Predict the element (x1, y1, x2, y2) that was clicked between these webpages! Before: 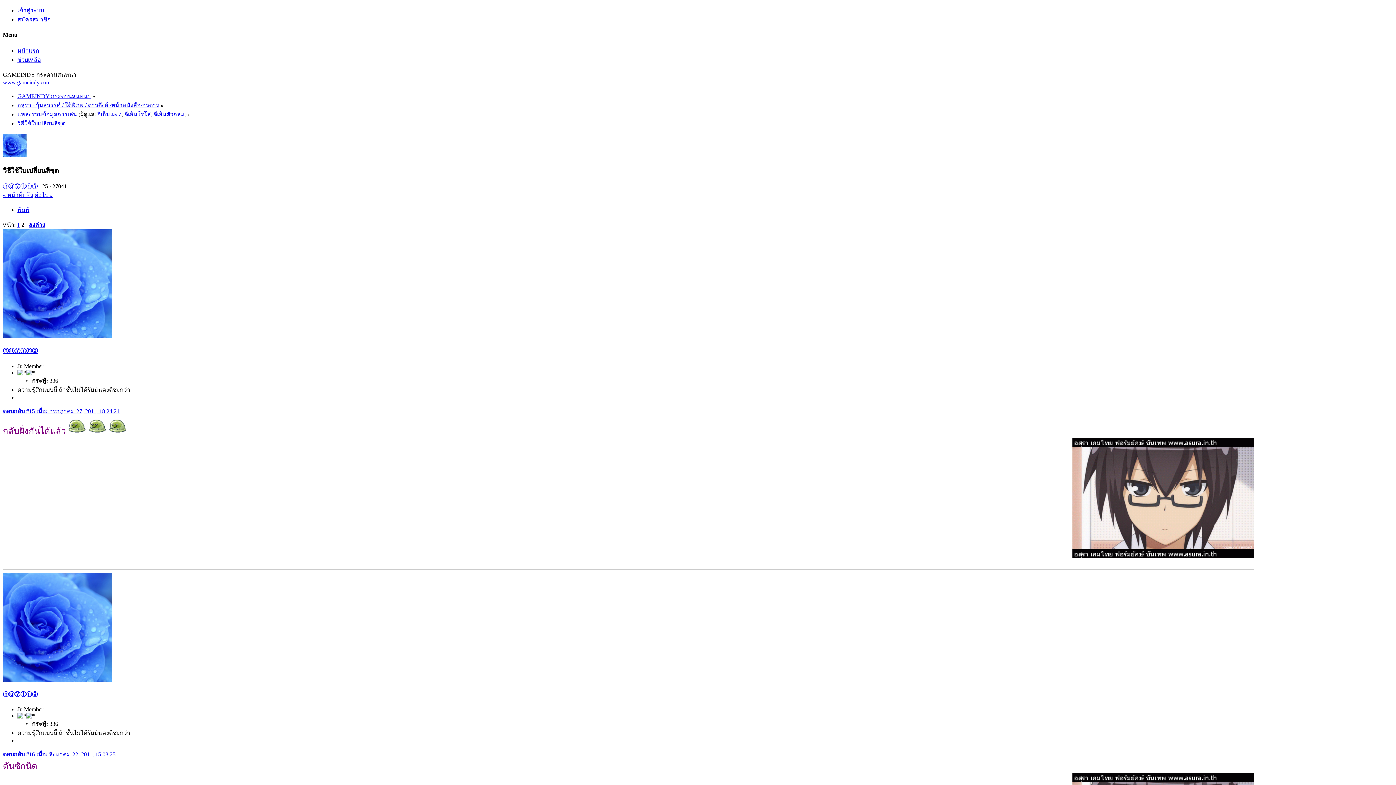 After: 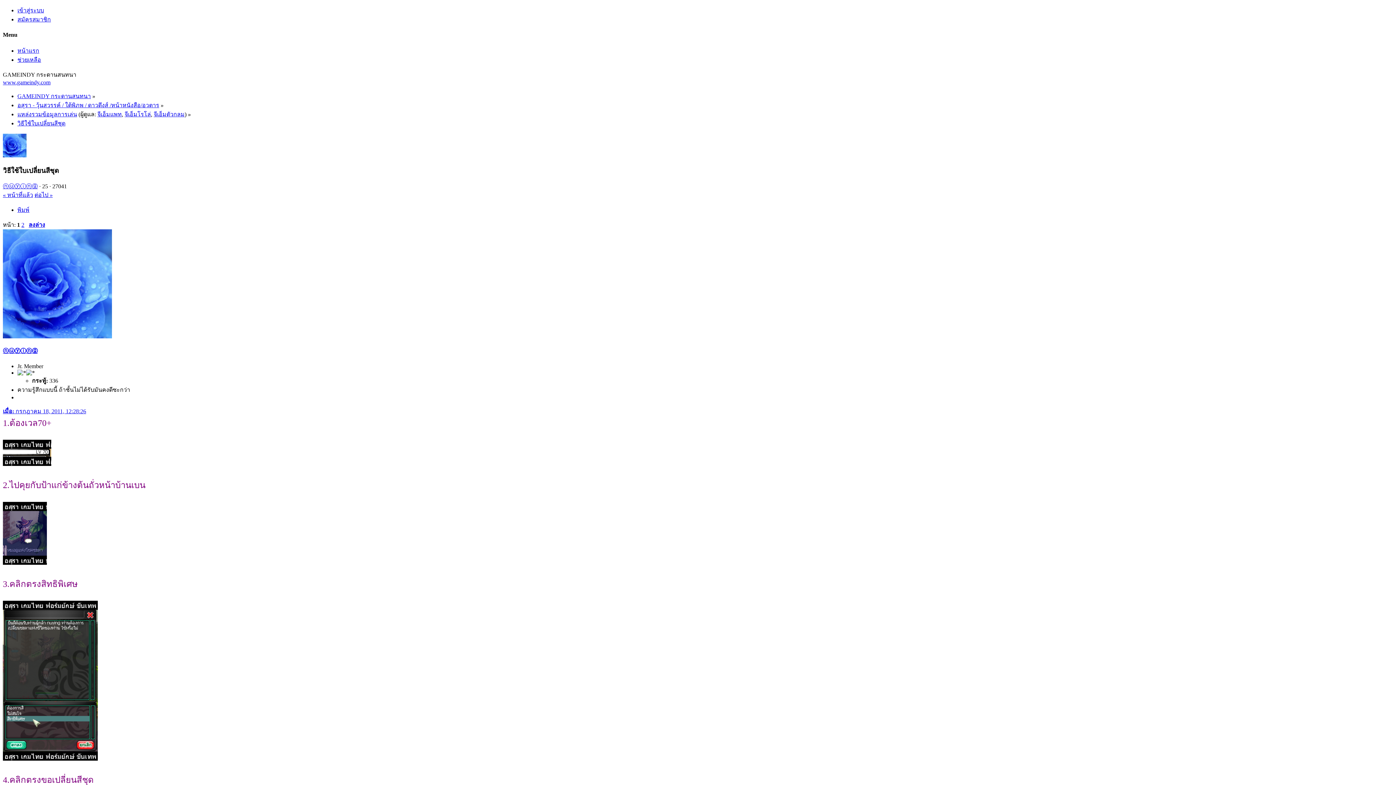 Action: label: วิธีใช้ใบเปลี่ยนสีชุด bbox: (17, 120, 65, 126)